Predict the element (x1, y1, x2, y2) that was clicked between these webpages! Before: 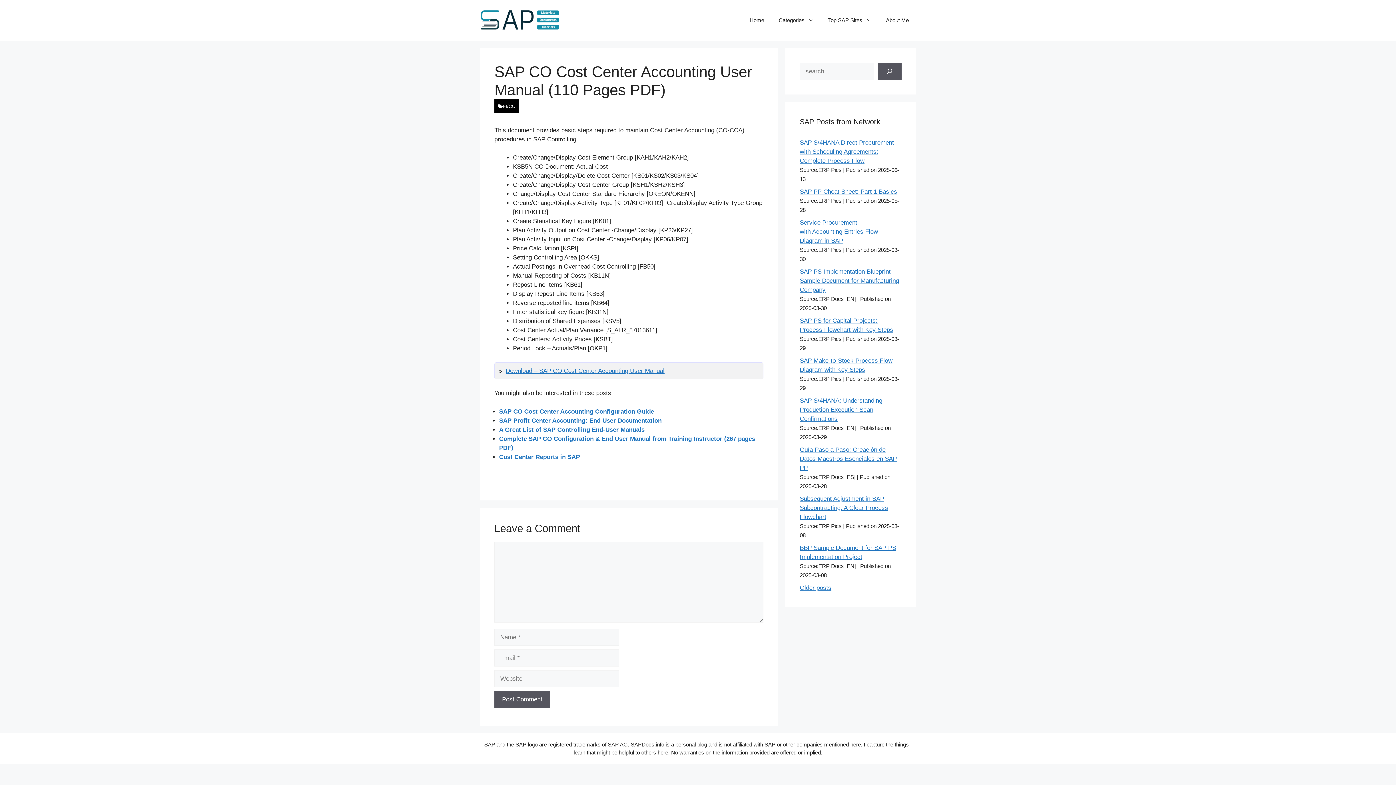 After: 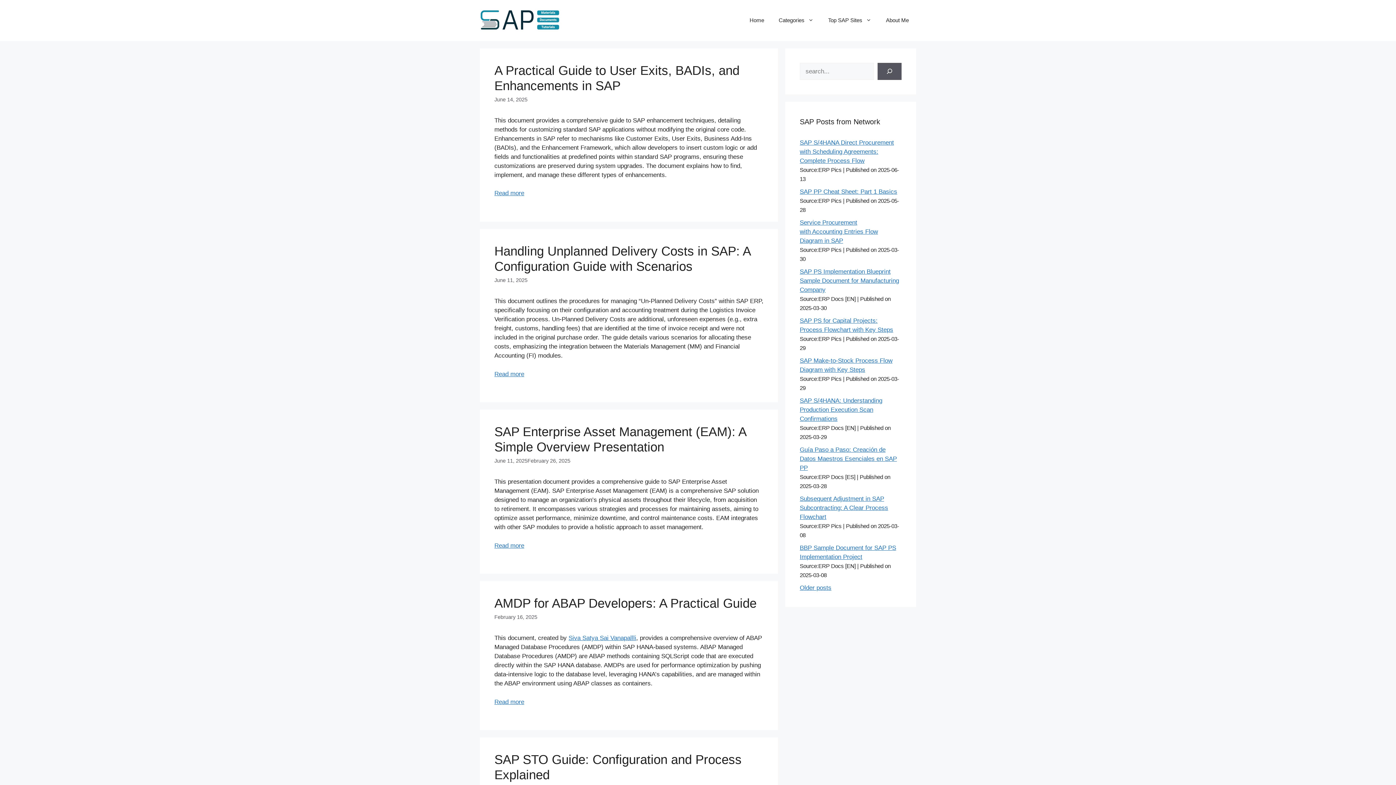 Action: bbox: (480, 16, 560, 23)